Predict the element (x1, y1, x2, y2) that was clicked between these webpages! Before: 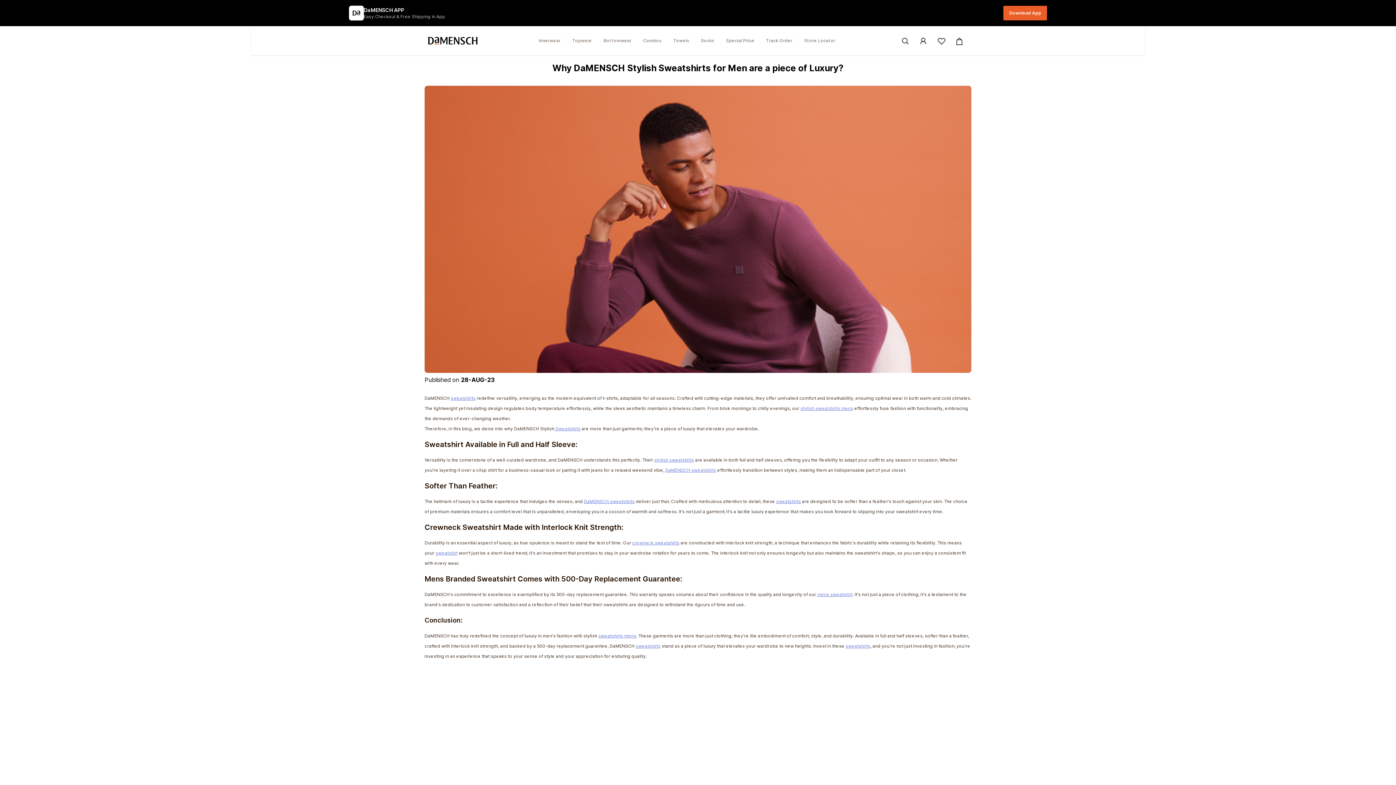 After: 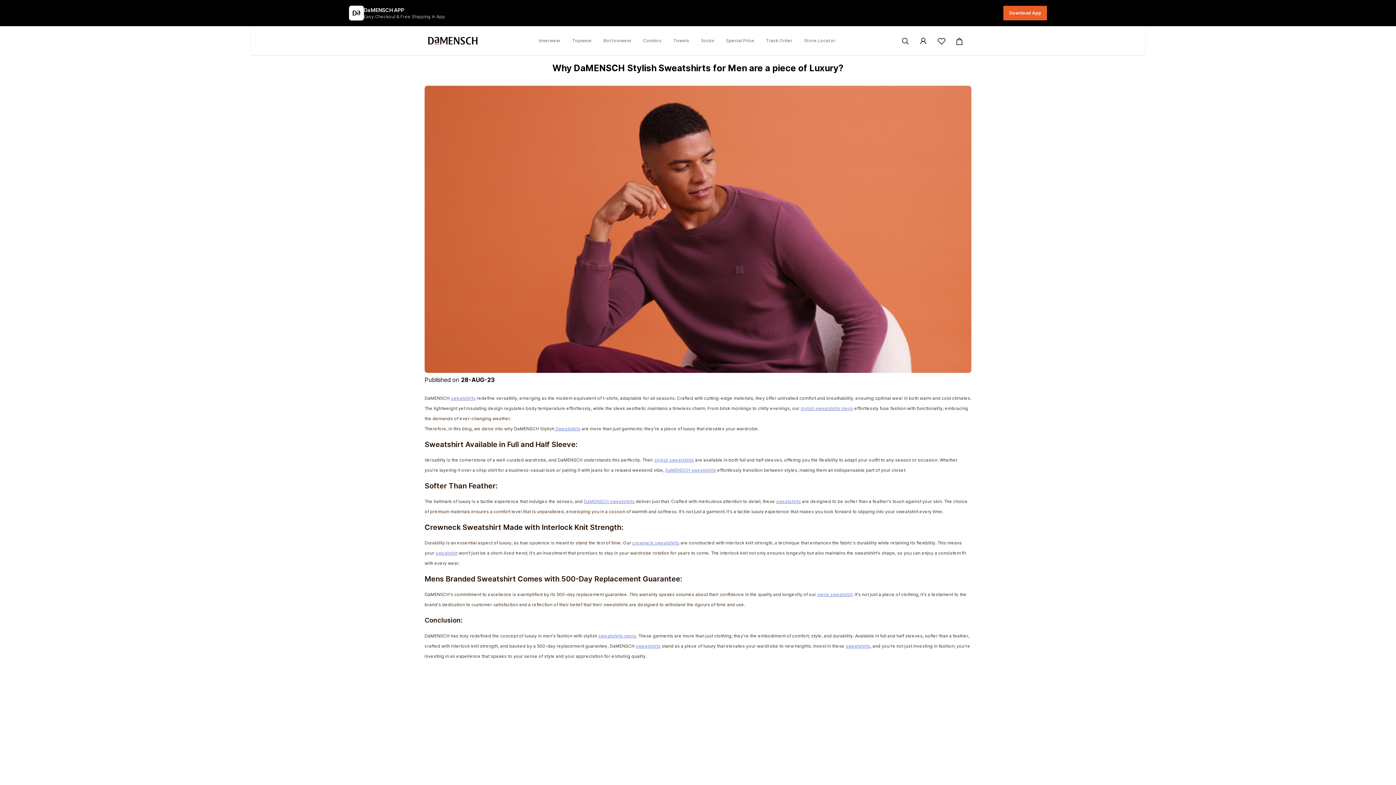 Action: label: sweatshirts bbox: (845, 643, 870, 648)